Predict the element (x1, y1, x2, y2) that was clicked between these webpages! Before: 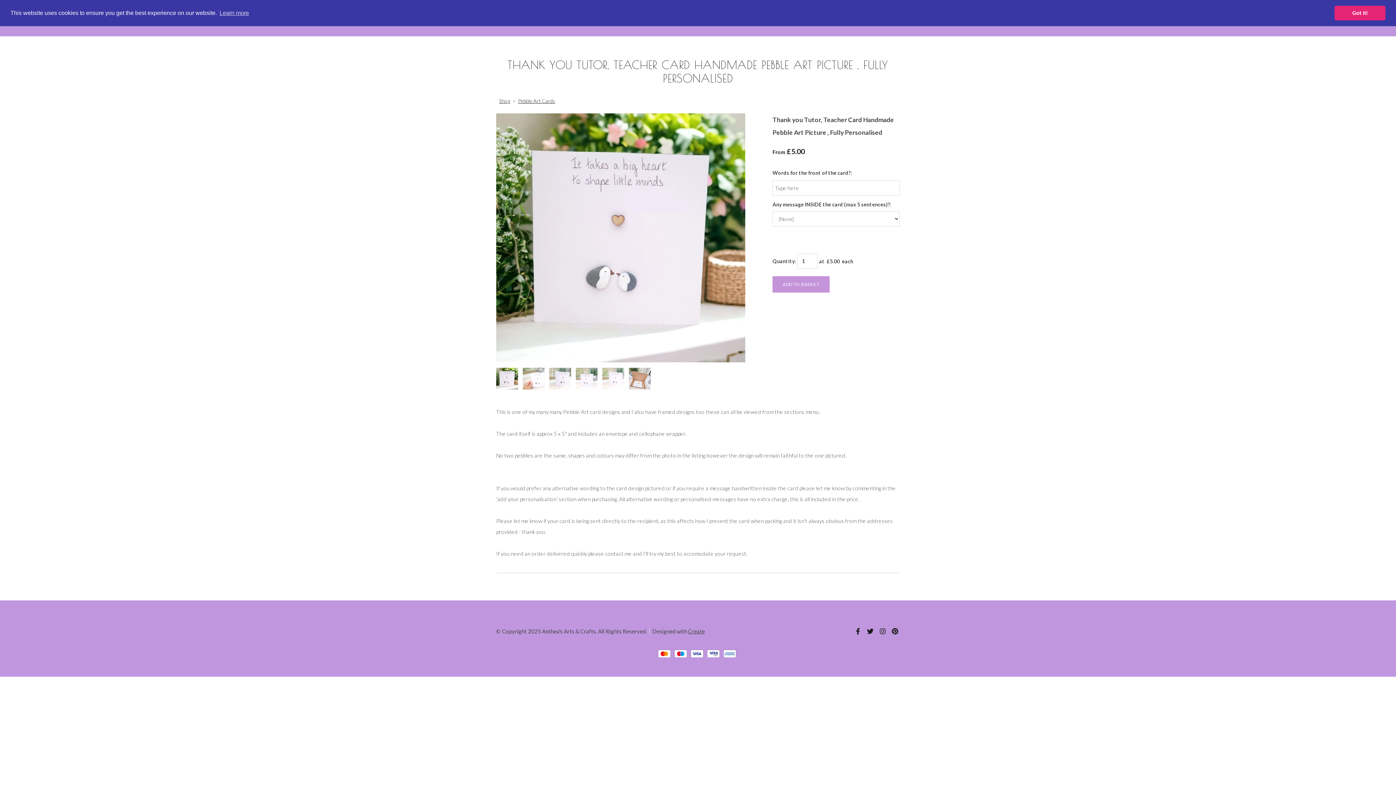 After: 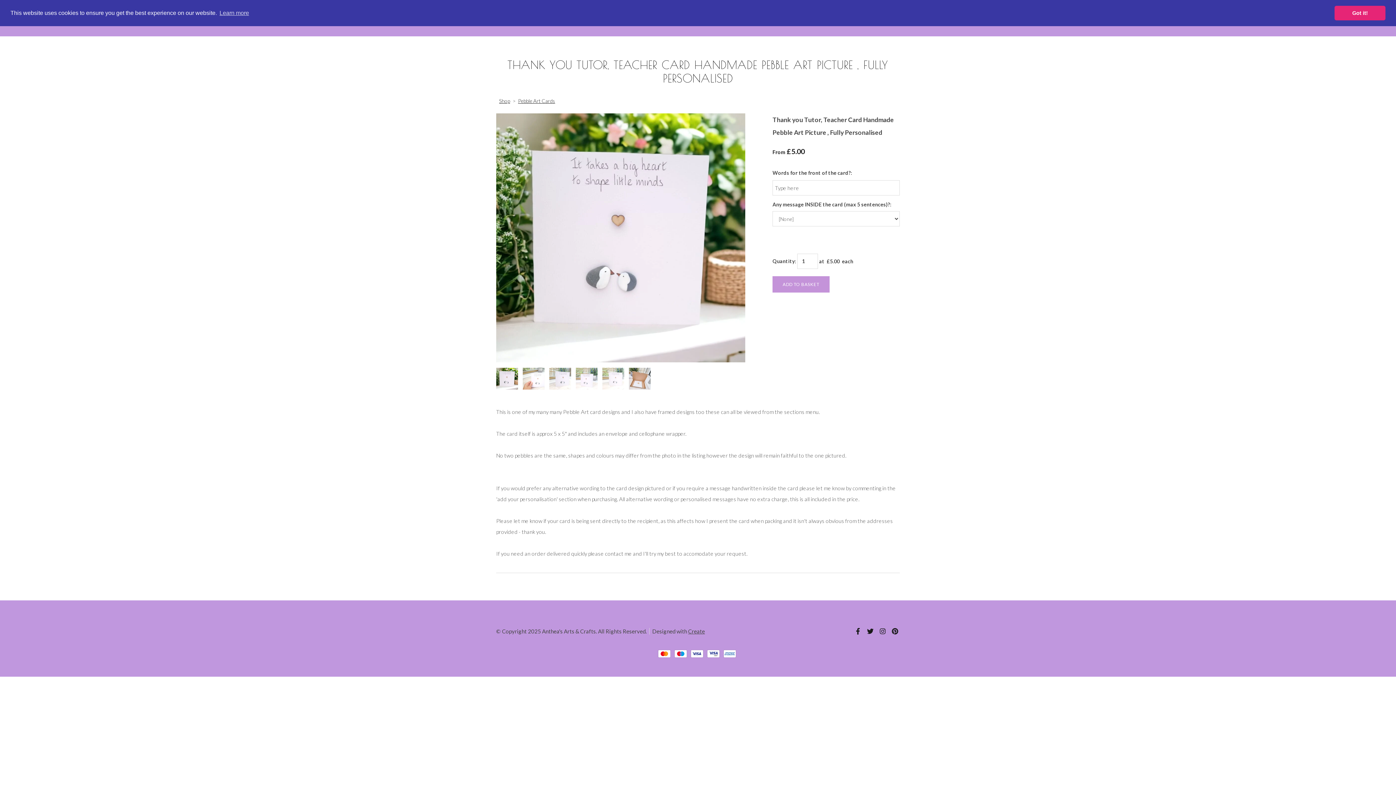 Action: bbox: (853, 626, 862, 637)